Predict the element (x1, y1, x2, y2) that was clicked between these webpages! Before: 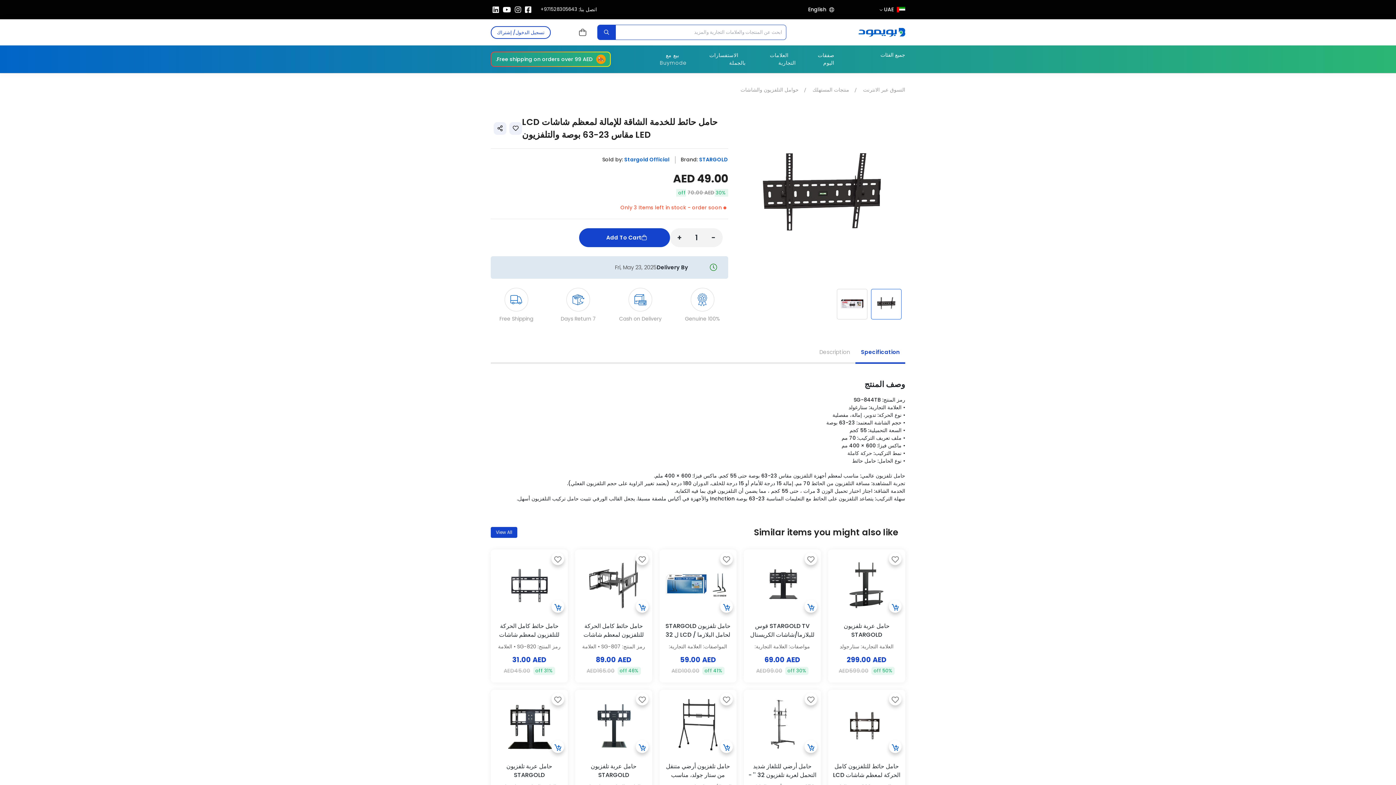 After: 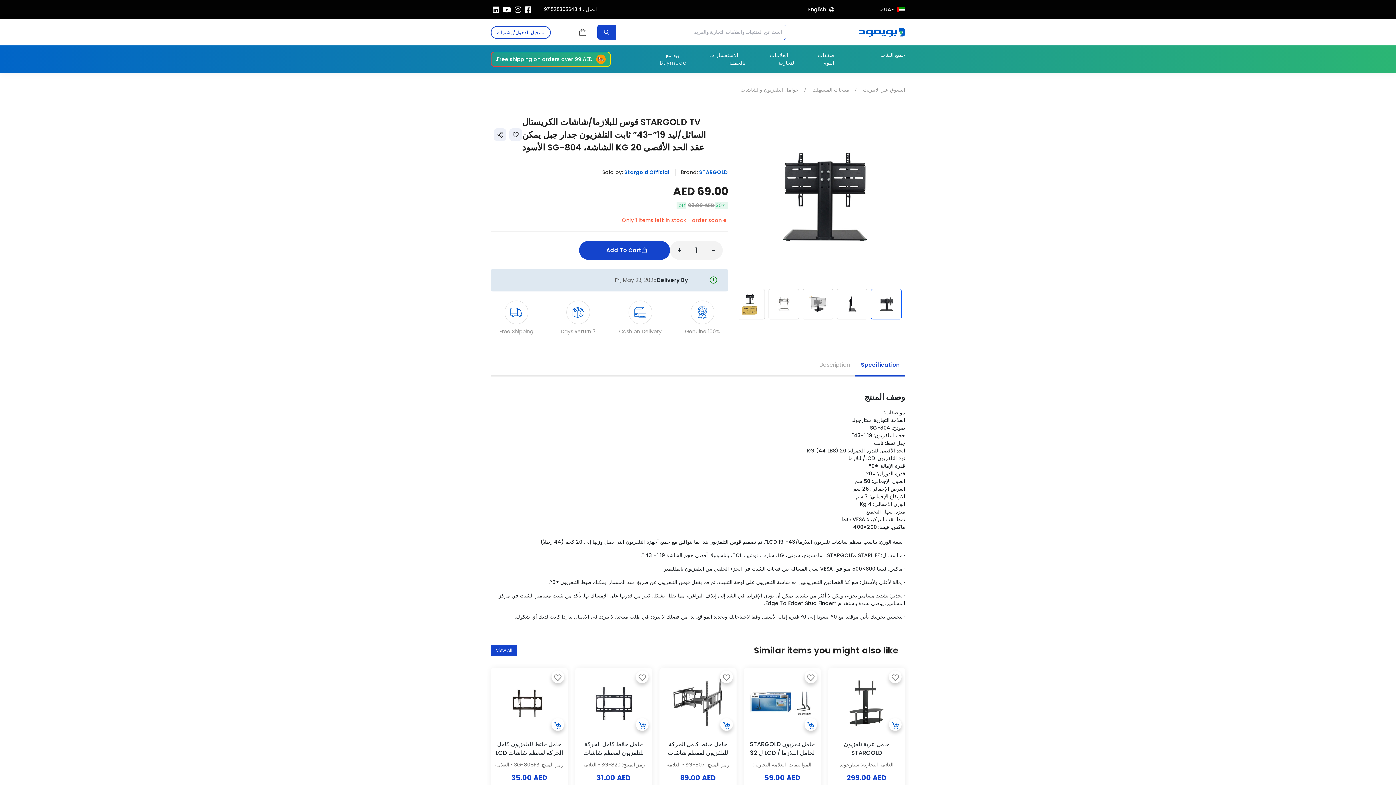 Action: bbox: (747, 557, 817, 650) label: STARGOLD TV قوس للبلازما/شاشات الكريستال السائل/ليد 19”-43” ثابت التلفزيون جدار جبل يمكن عقد الحد الأقصى 20 KG الشاشة، SG-804 الأسود

مواصفات: العلامة التجارية: ستارجولد نموذج: SG-80...